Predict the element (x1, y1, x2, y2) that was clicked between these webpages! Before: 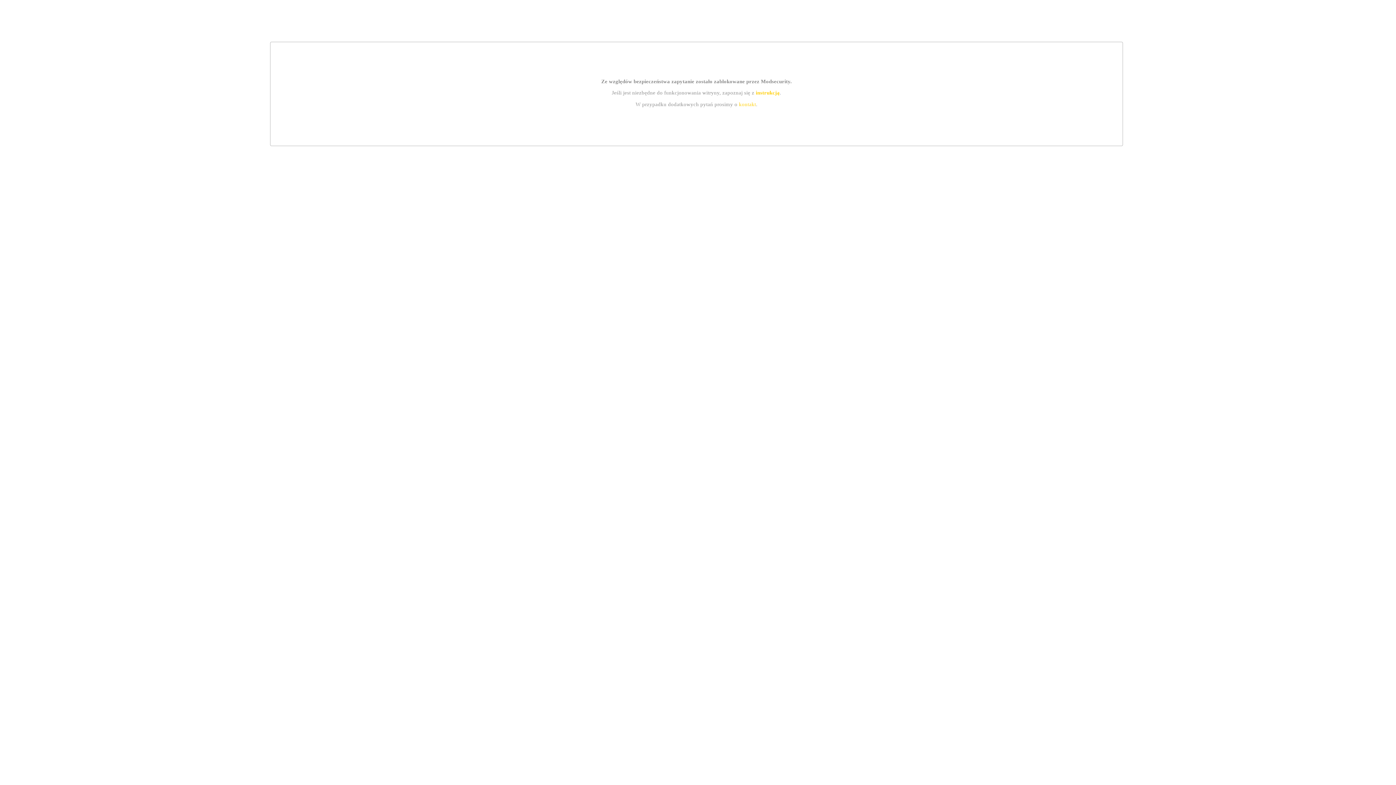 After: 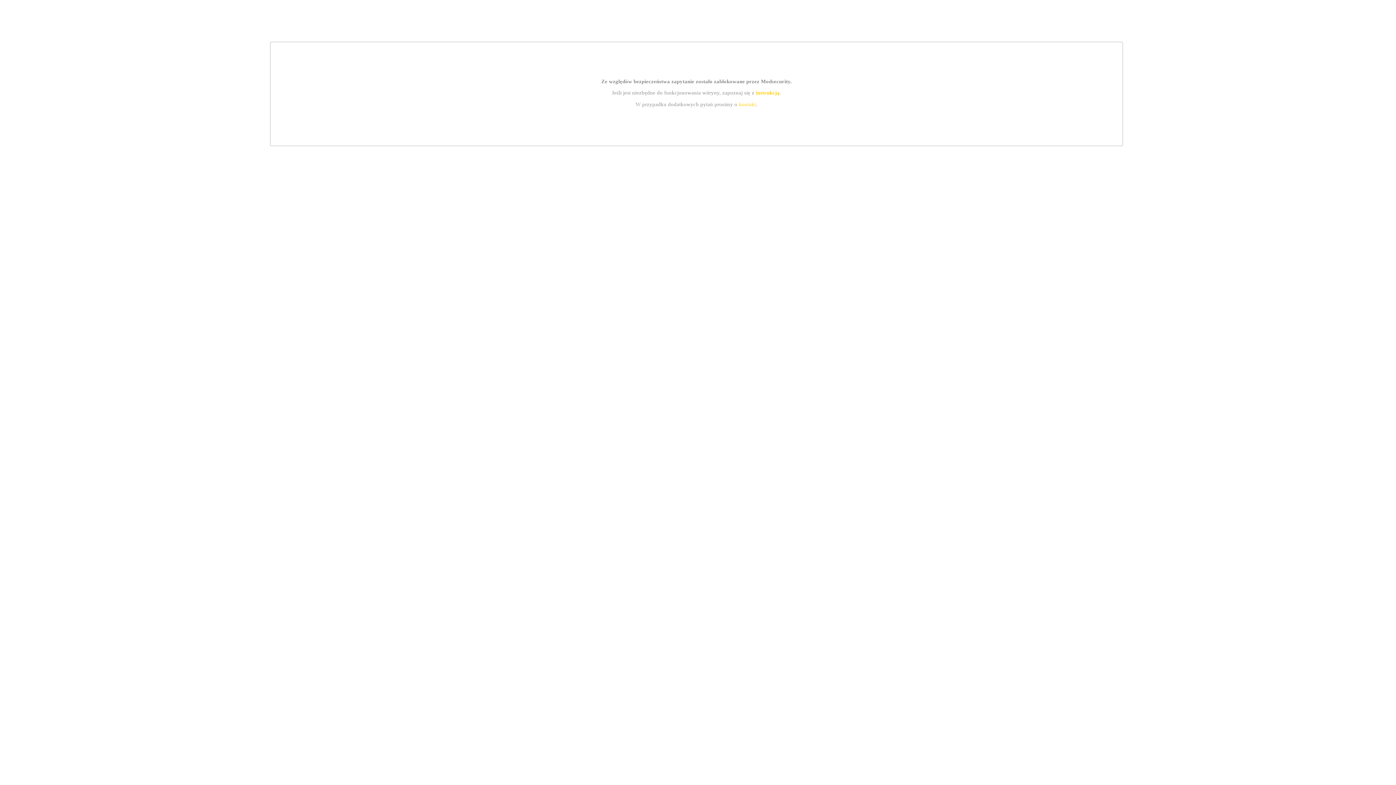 Action: bbox: (755, 89, 779, 95) label: instrukcją